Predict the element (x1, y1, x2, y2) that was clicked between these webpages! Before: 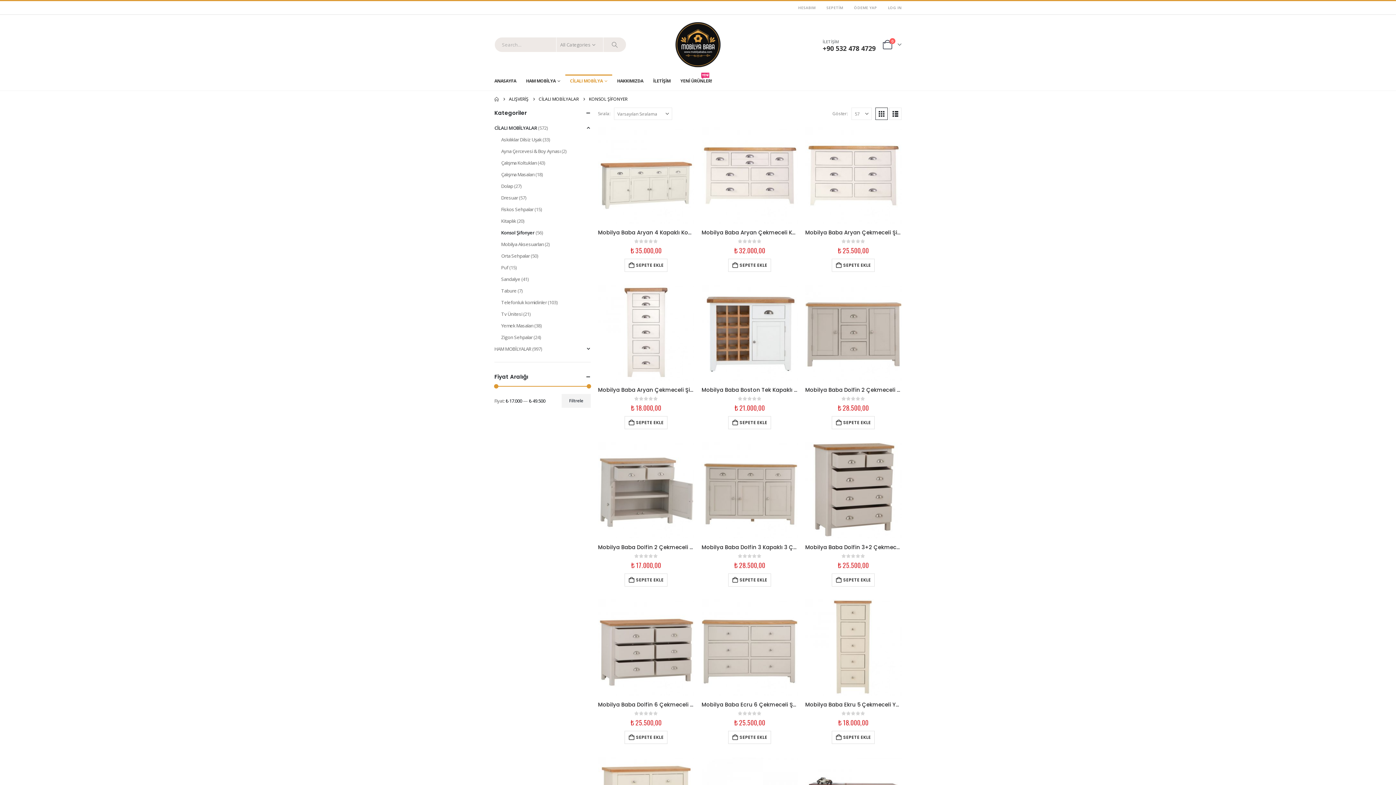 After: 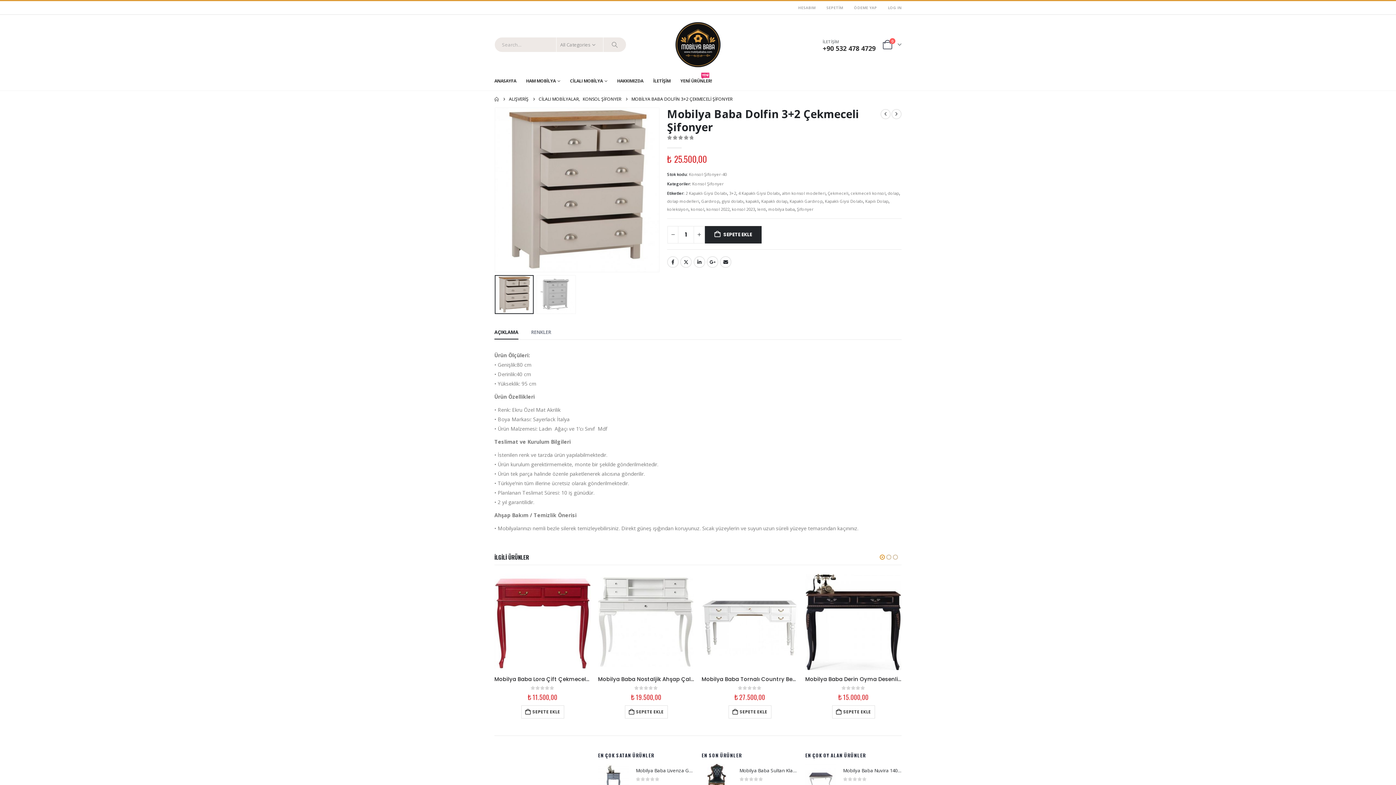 Action: bbox: (805, 442, 901, 538) label: Go to product page